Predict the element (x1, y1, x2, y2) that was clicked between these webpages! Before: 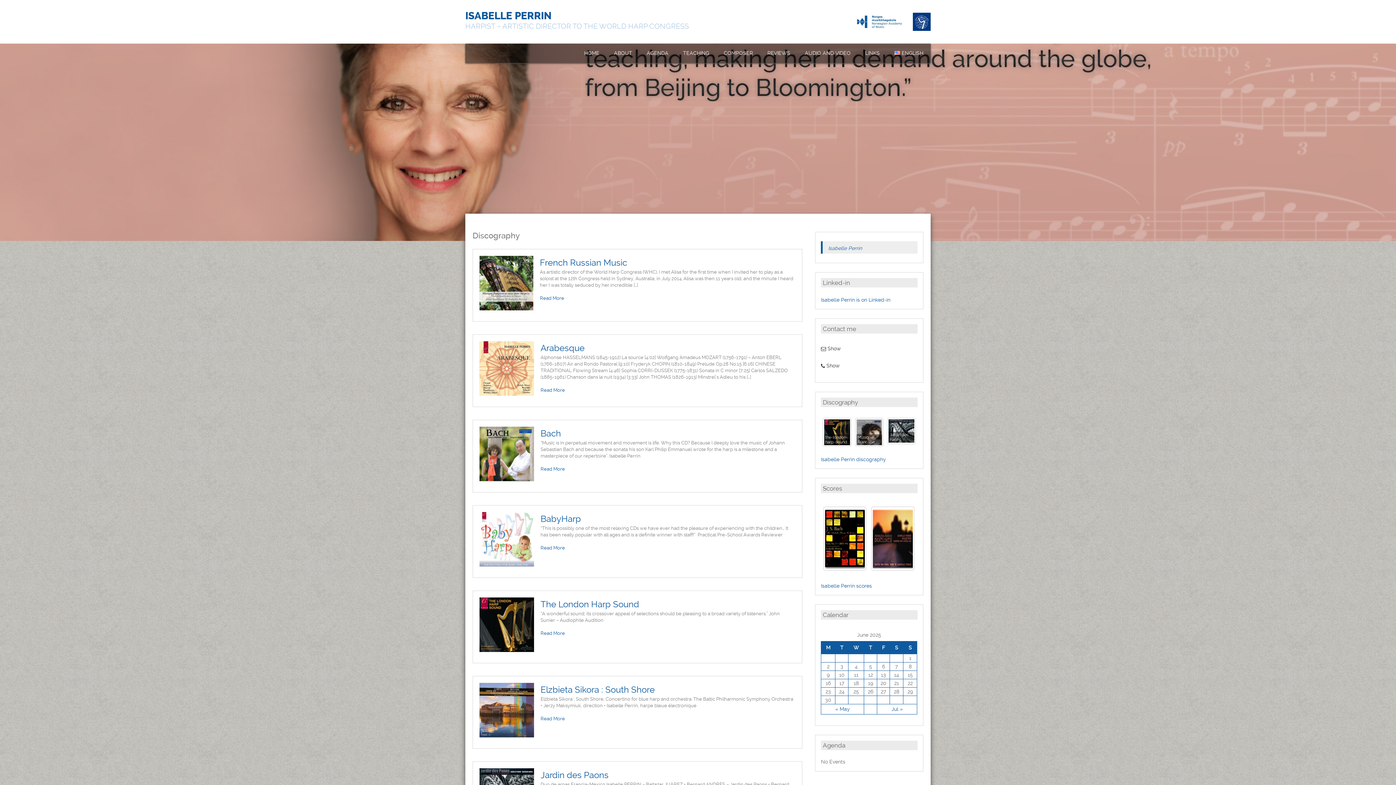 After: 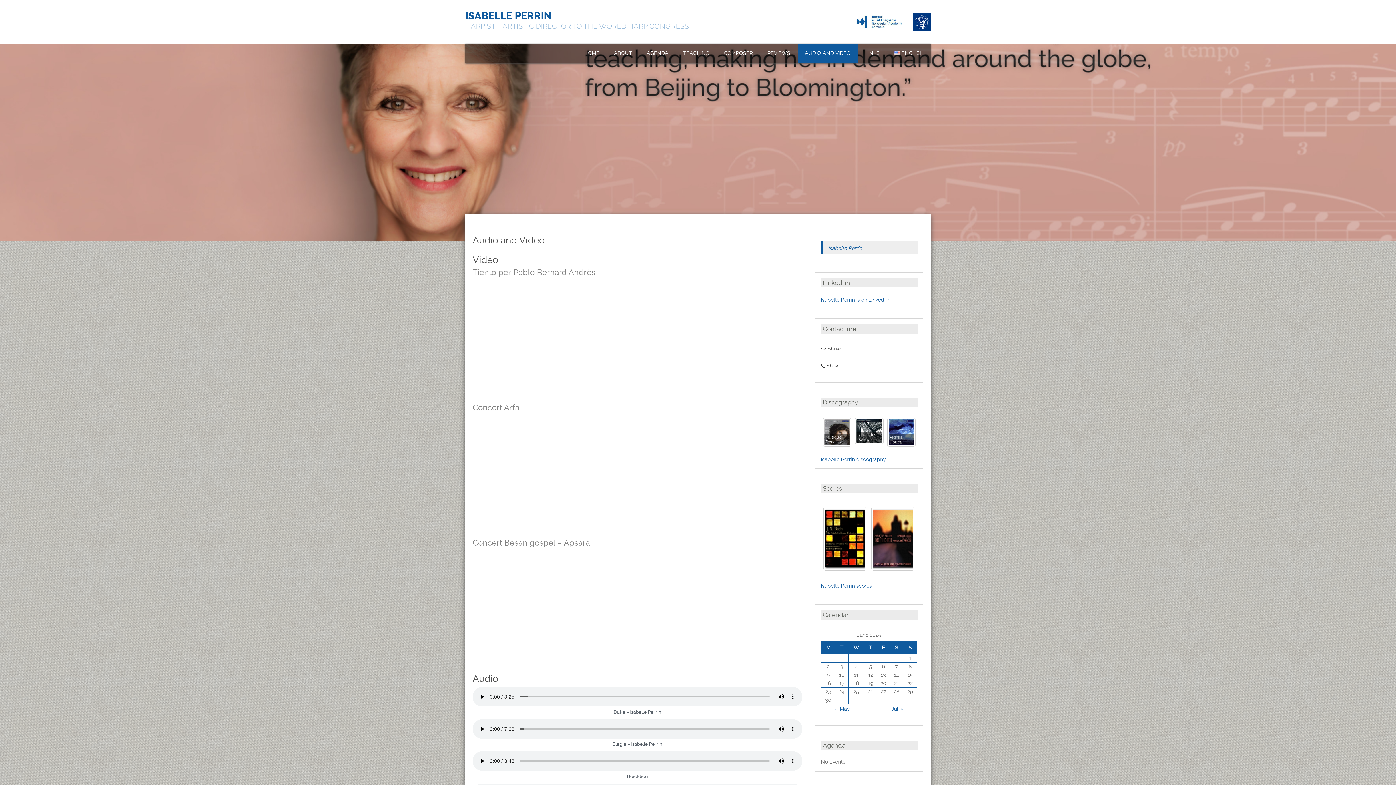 Action: bbox: (797, 43, 858, 62) label: AUDIO AND VIDEO